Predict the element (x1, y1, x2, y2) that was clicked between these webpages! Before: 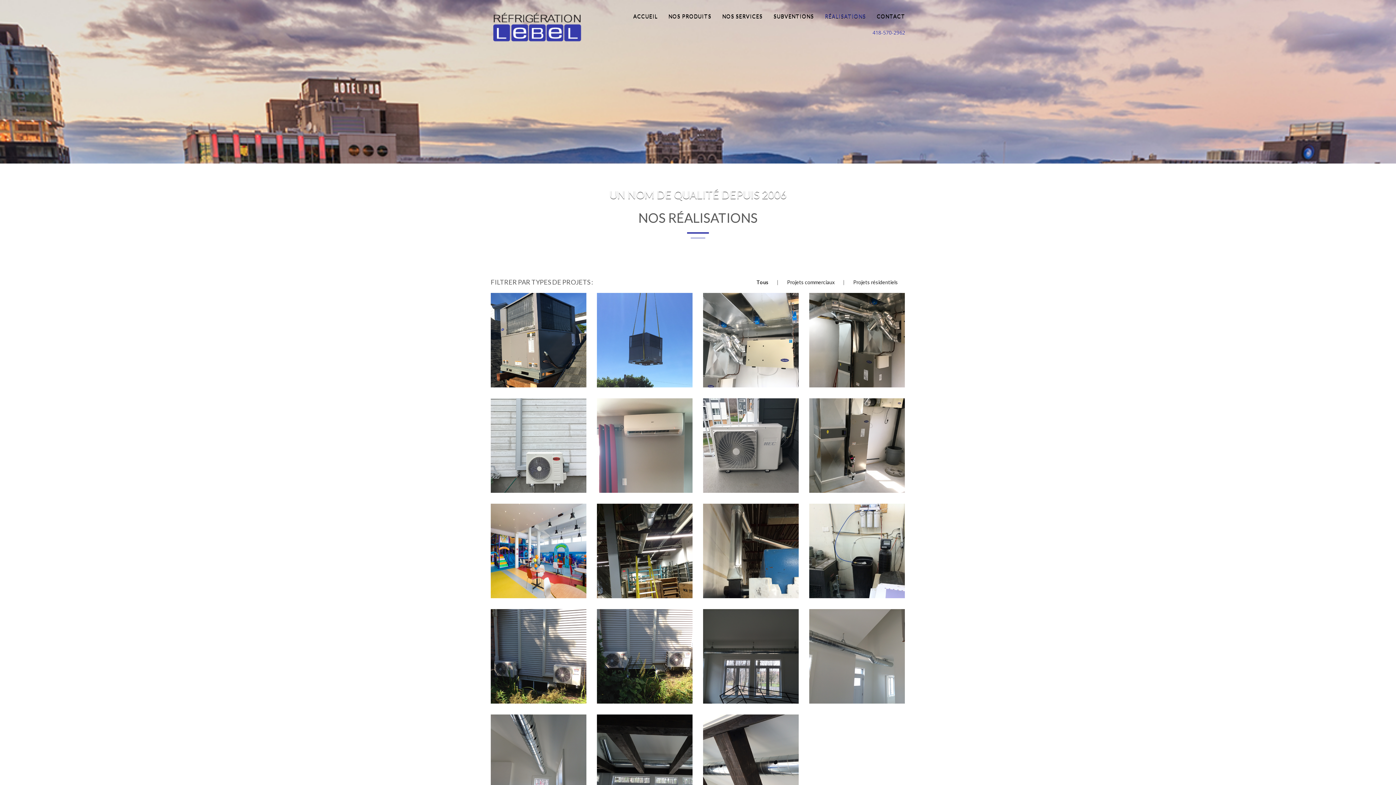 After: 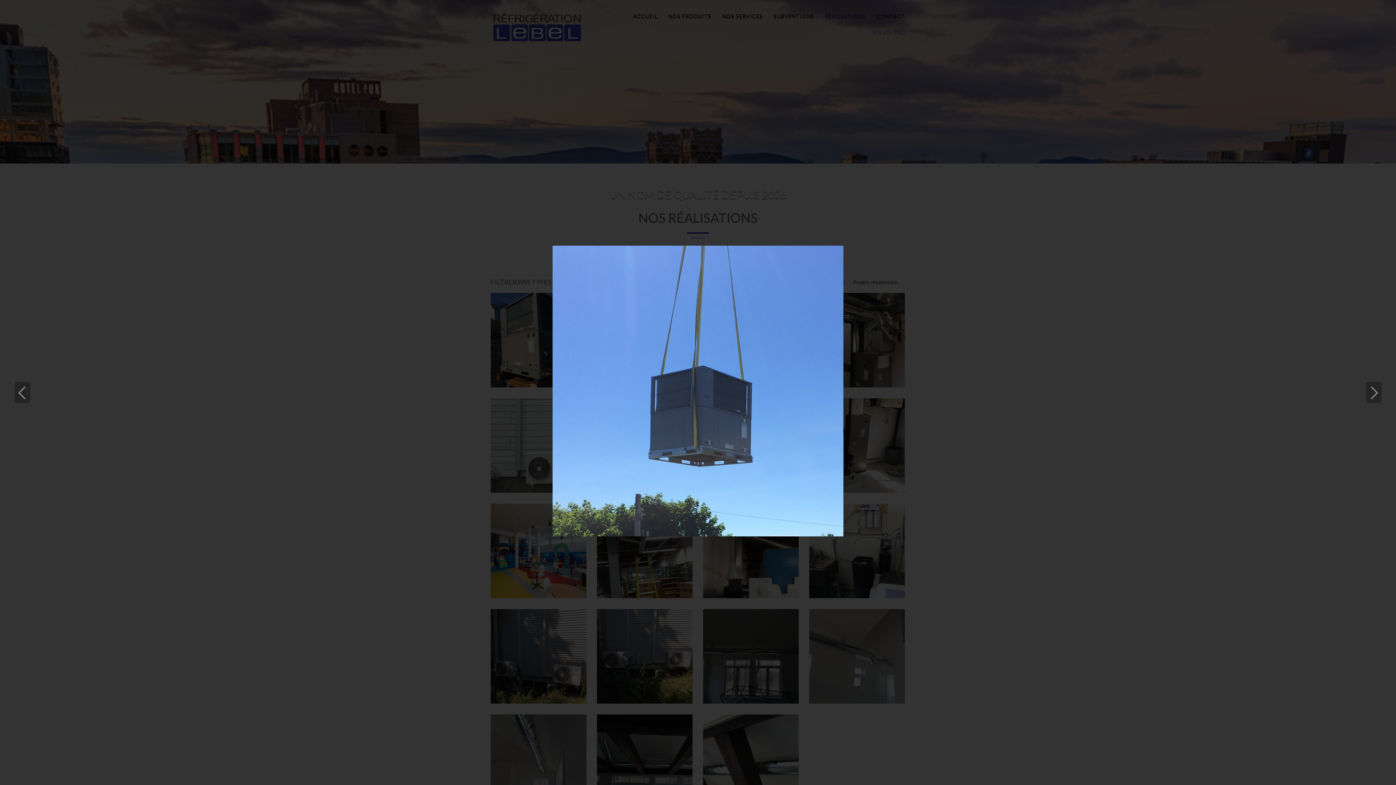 Action: label: PROJET COMMERCIAL bbox: (597, 293, 692, 388)